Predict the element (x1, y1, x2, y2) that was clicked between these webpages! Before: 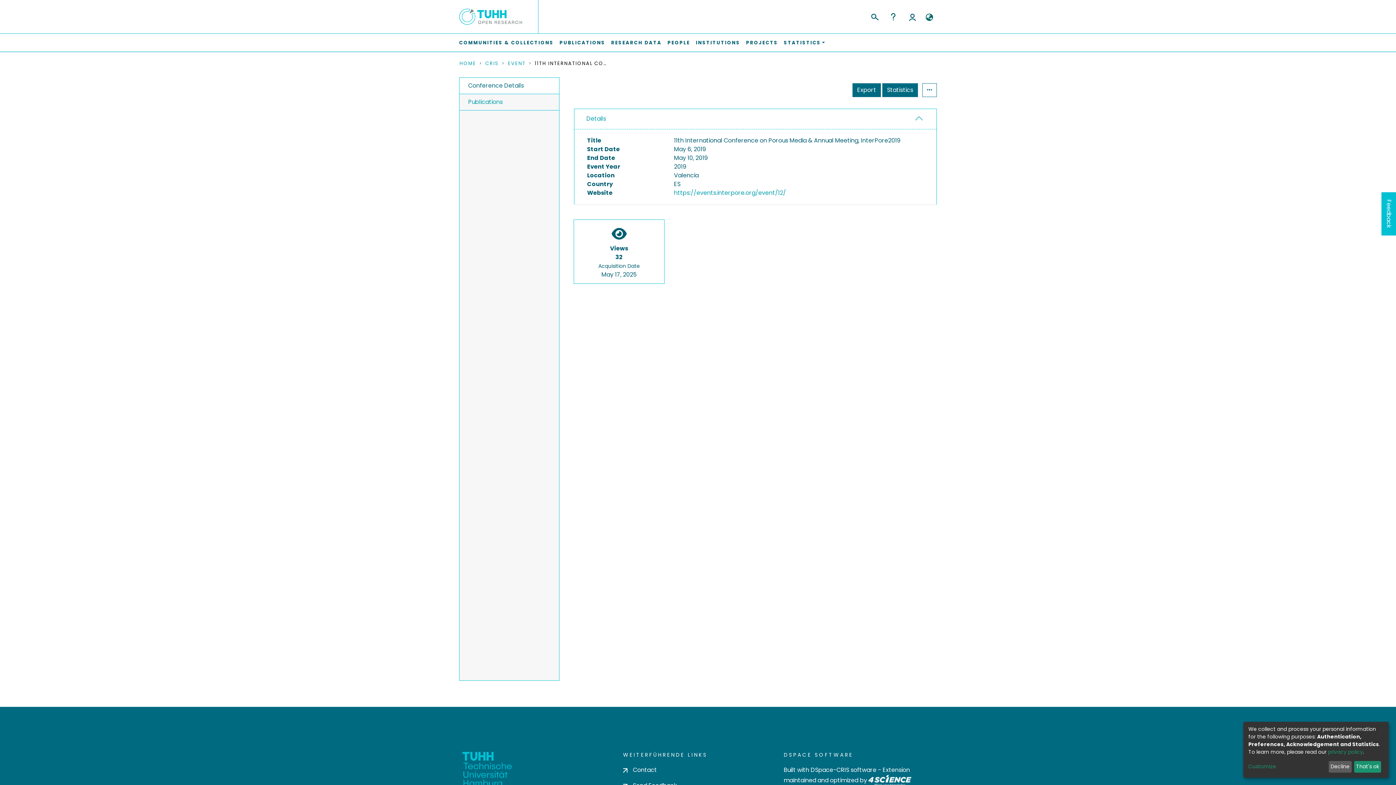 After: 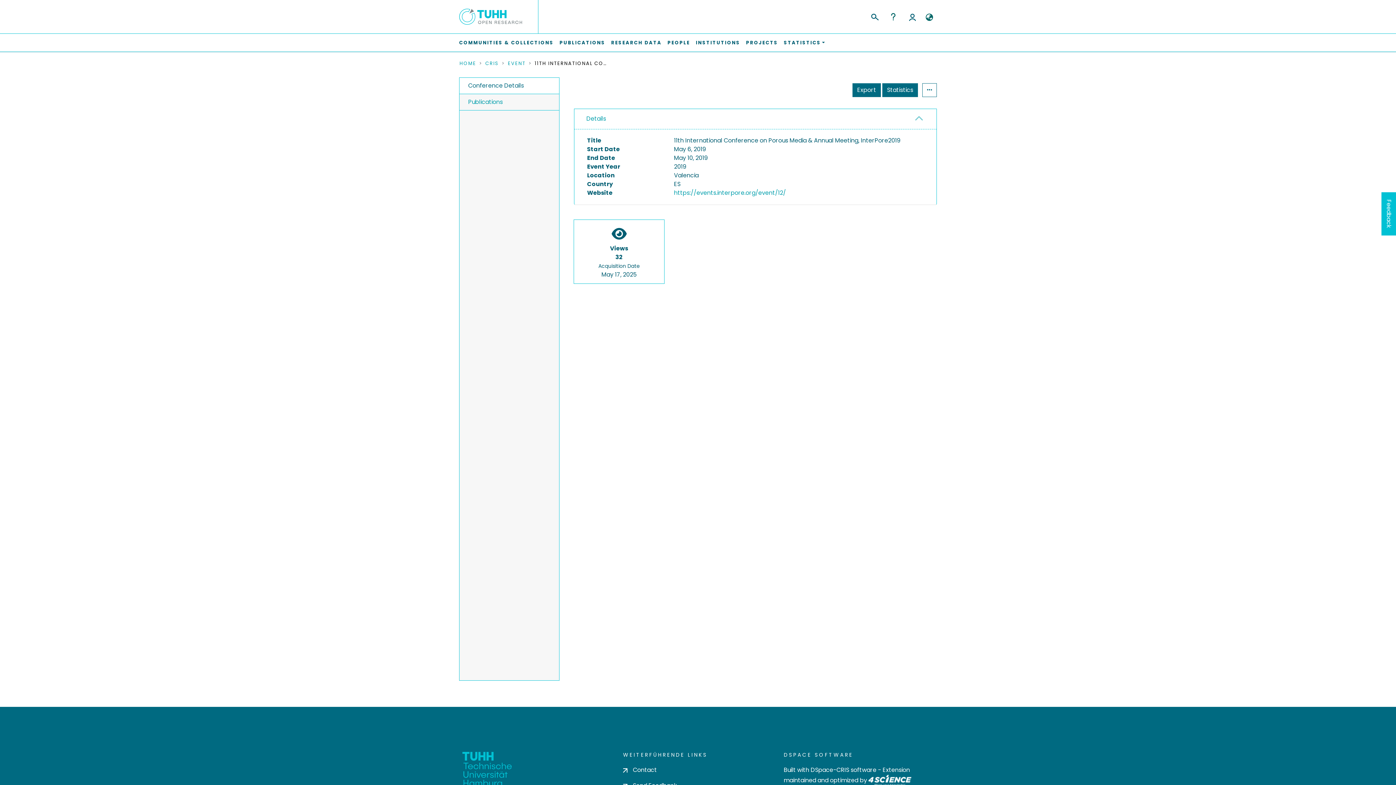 Action: bbox: (1354, 761, 1381, 773) label: That's ok